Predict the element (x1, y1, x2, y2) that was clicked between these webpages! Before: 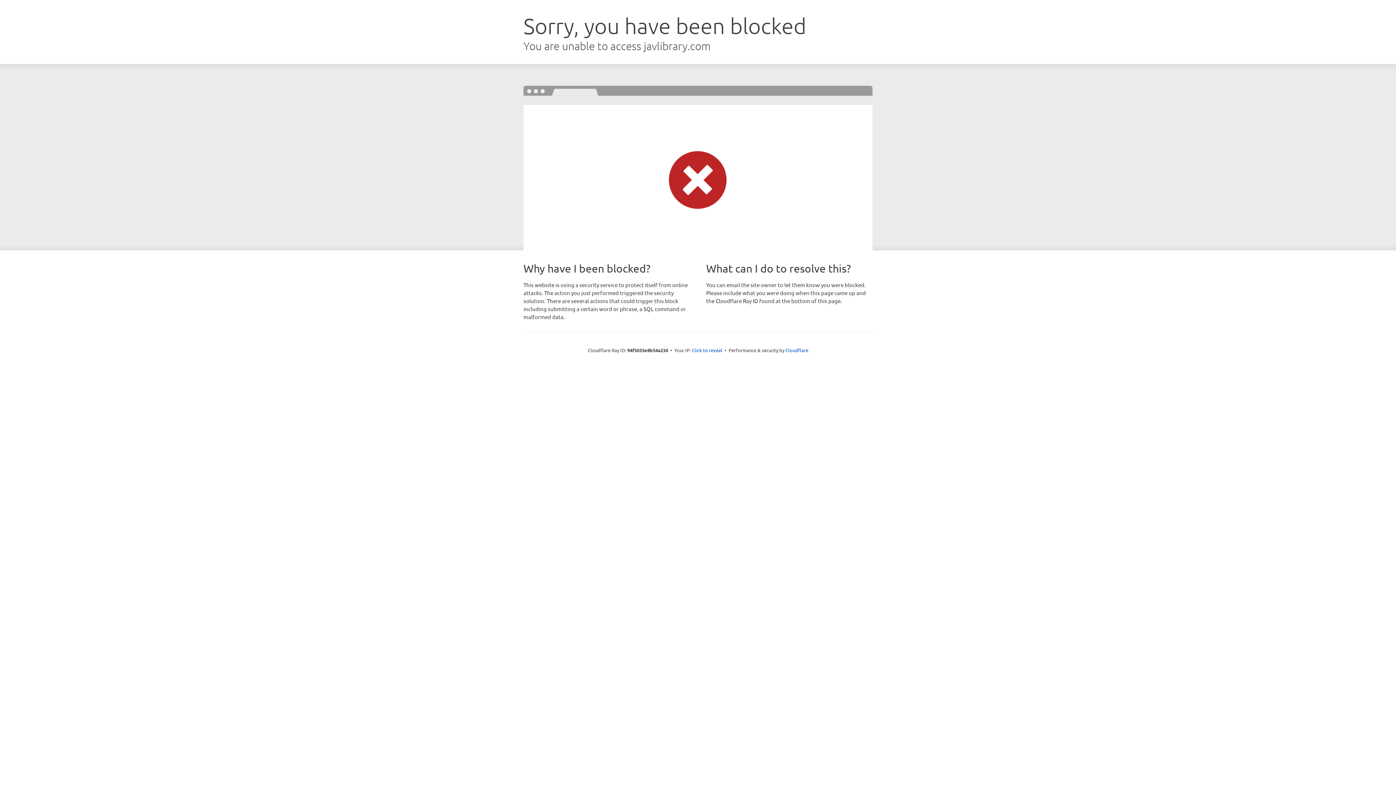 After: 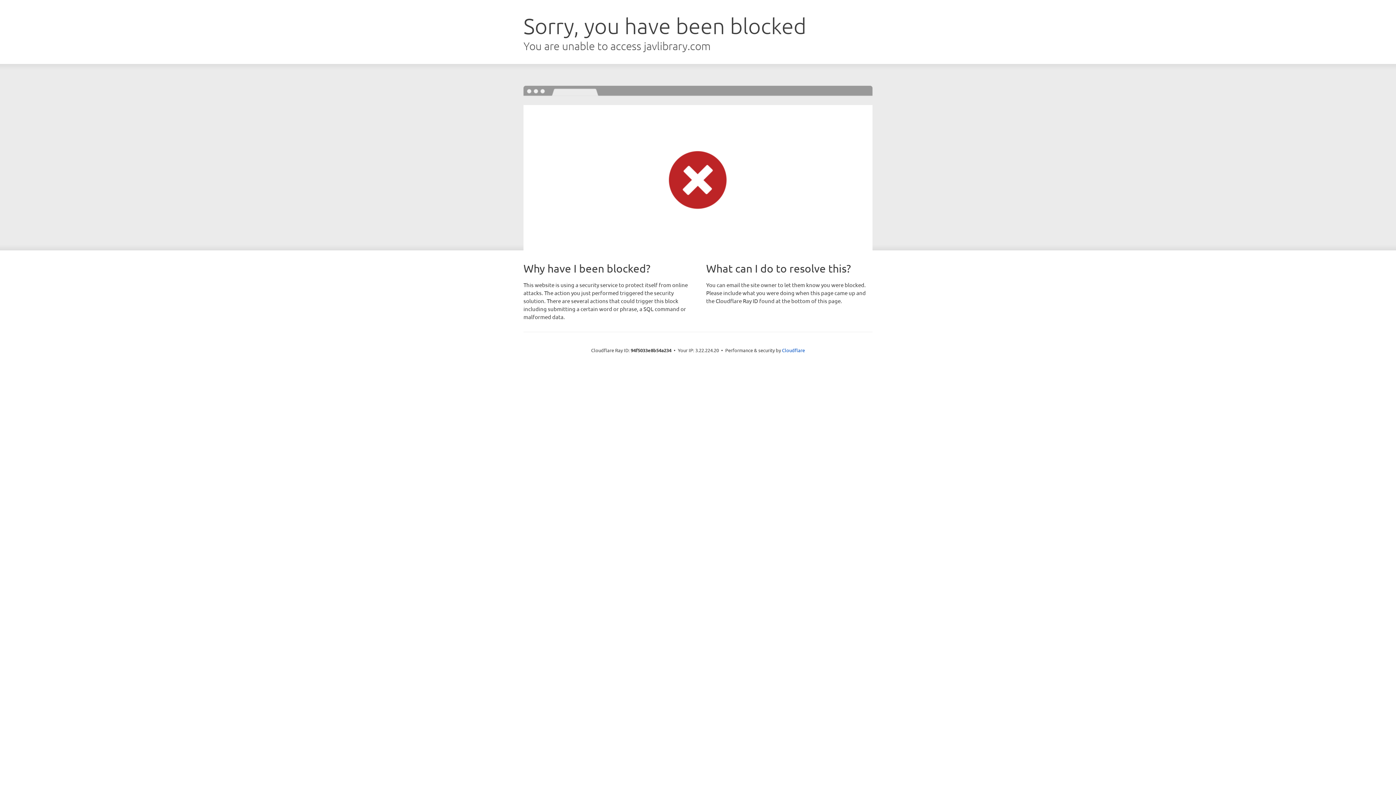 Action: bbox: (692, 346, 722, 353) label: Click to reveal